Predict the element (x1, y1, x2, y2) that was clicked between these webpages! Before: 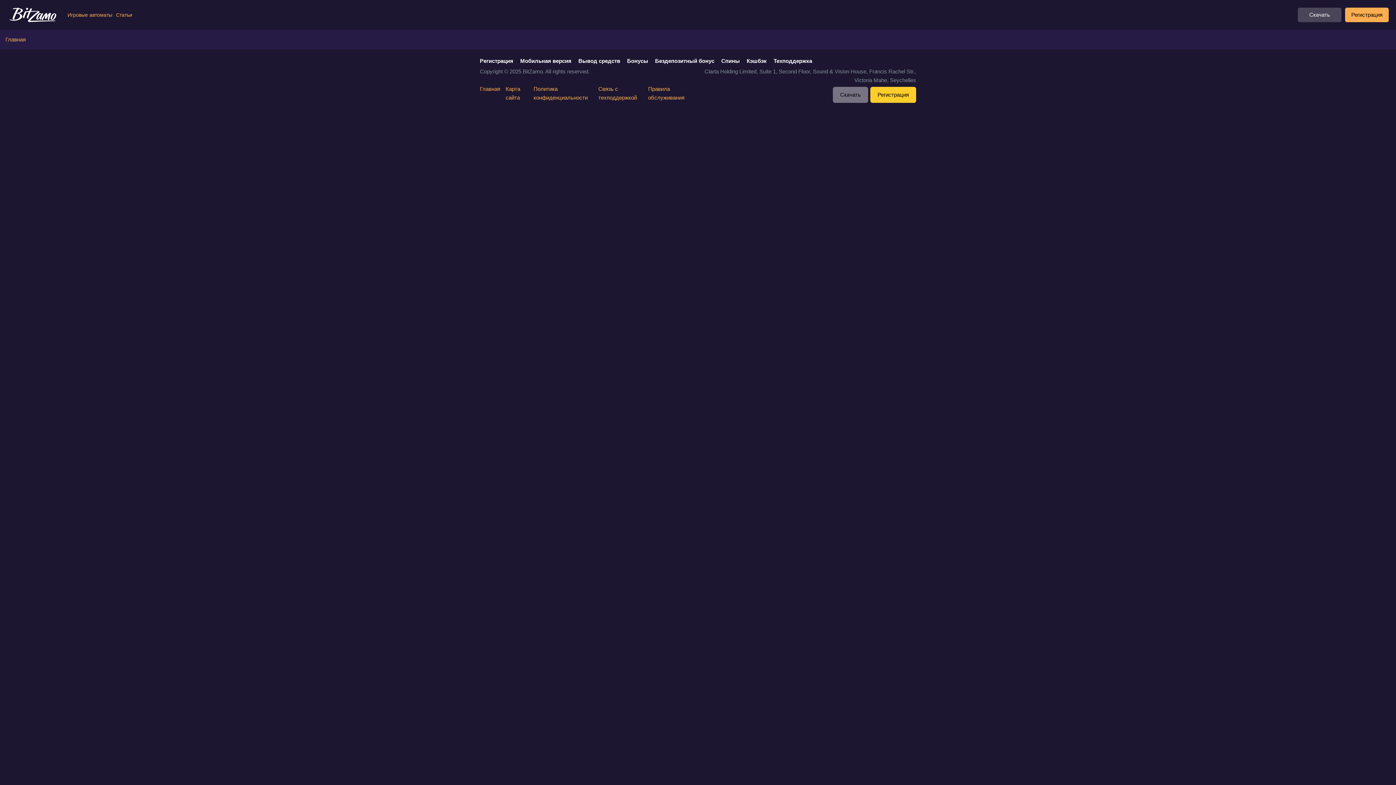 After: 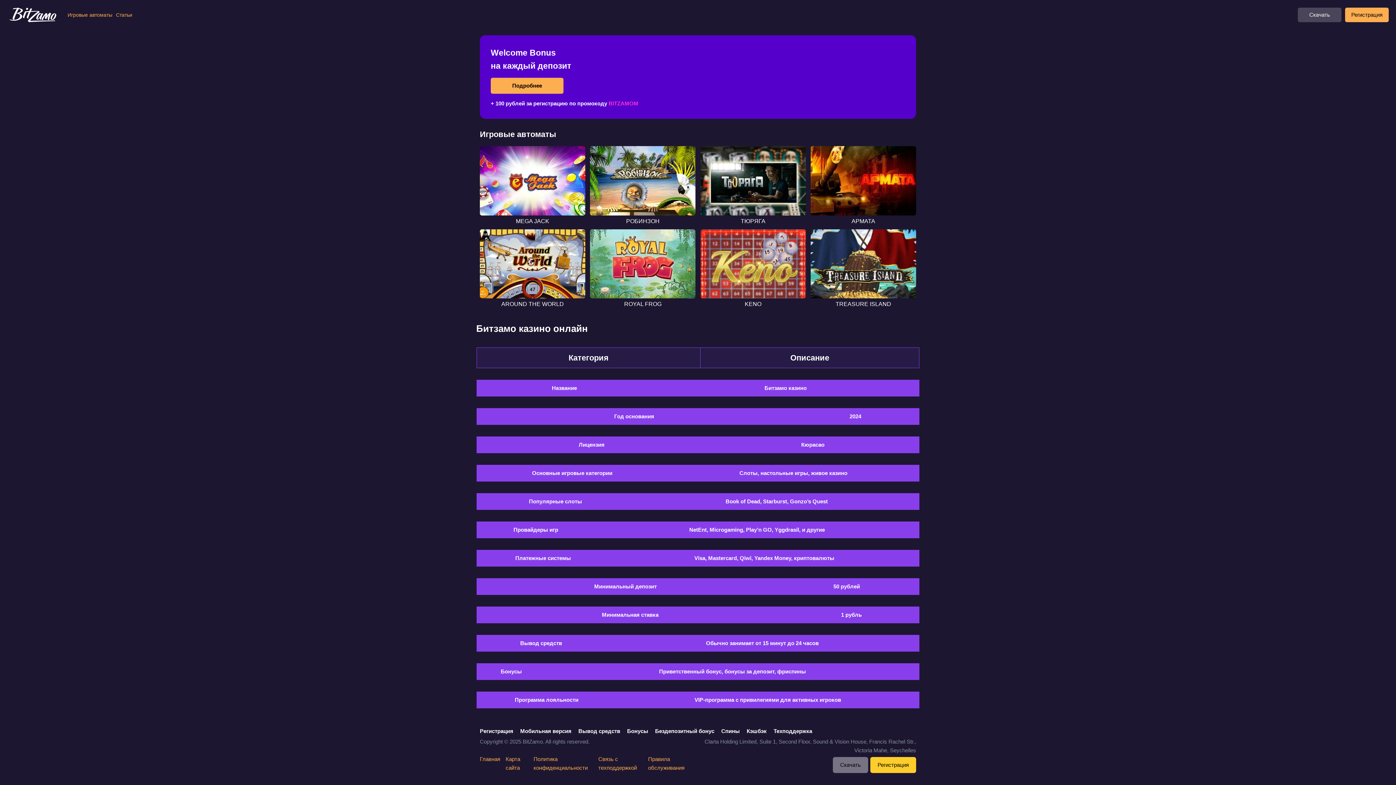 Action: bbox: (7, 7, 62, 22)